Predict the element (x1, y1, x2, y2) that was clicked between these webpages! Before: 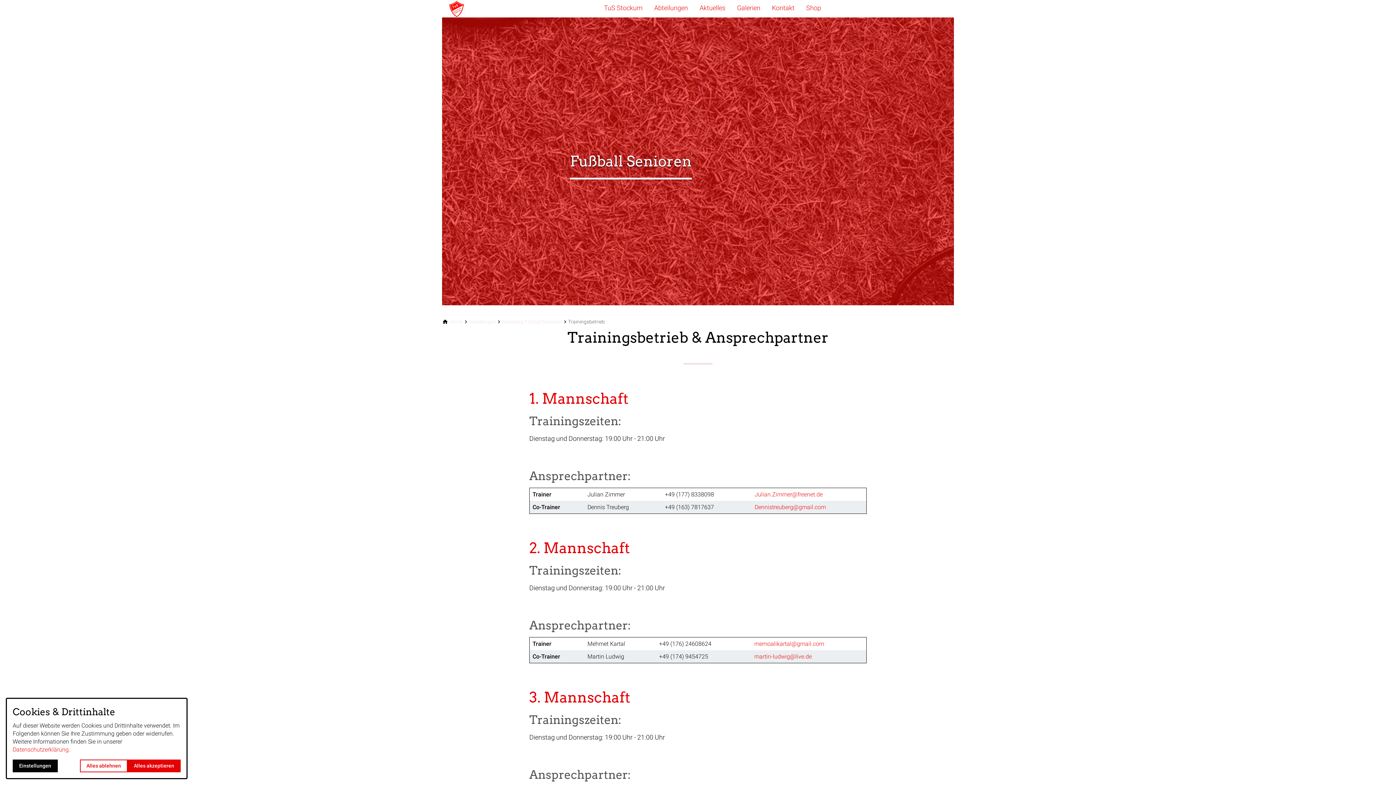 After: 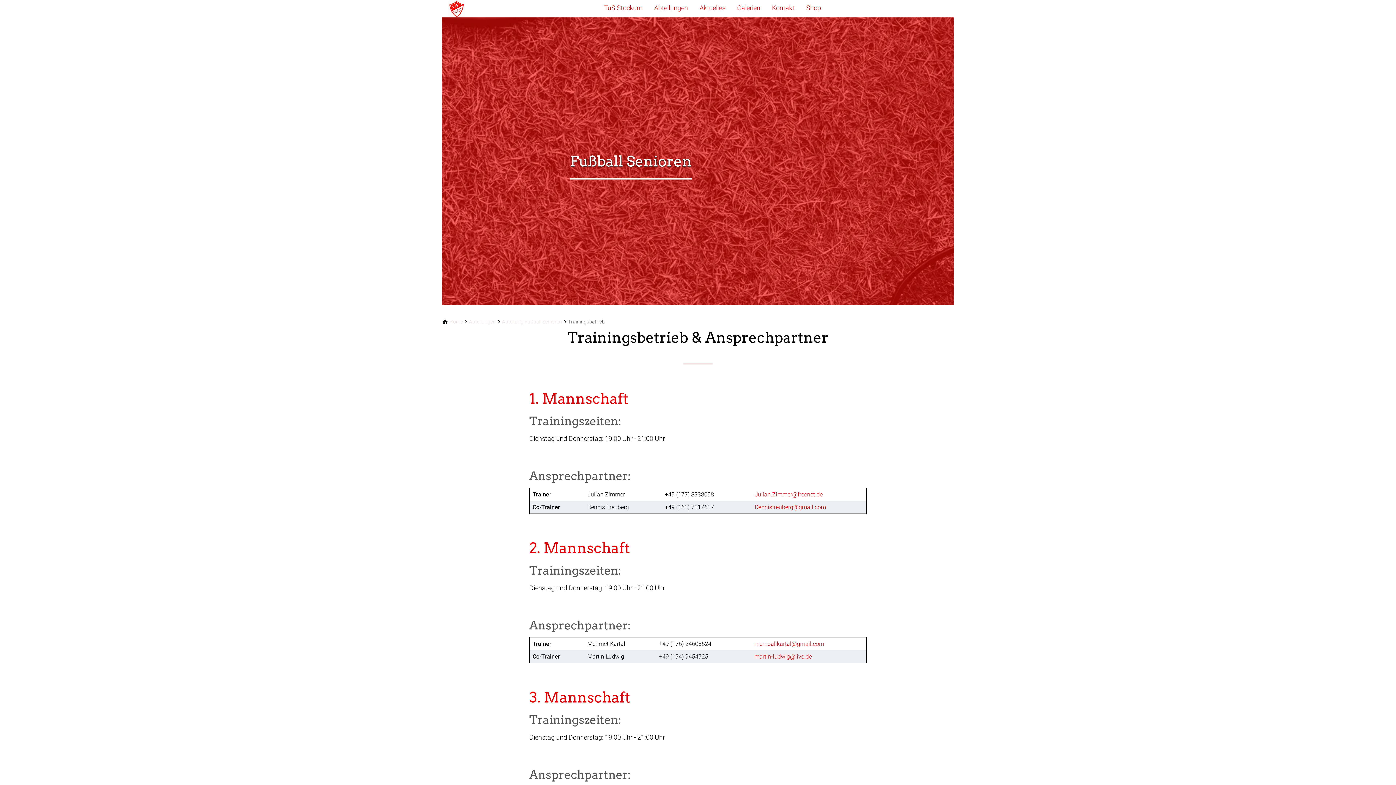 Action: bbox: (127, 759, 180, 772) label: Alles akzeptieren